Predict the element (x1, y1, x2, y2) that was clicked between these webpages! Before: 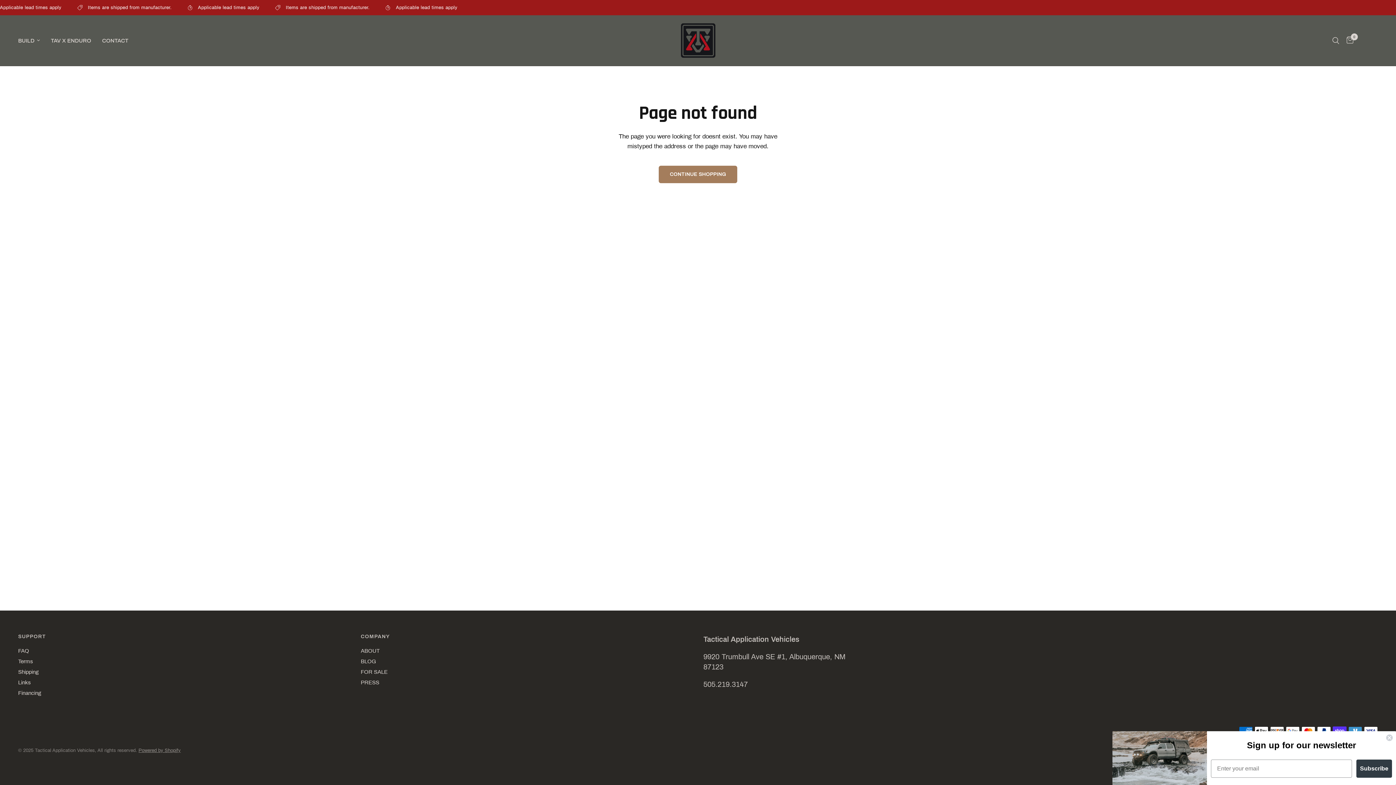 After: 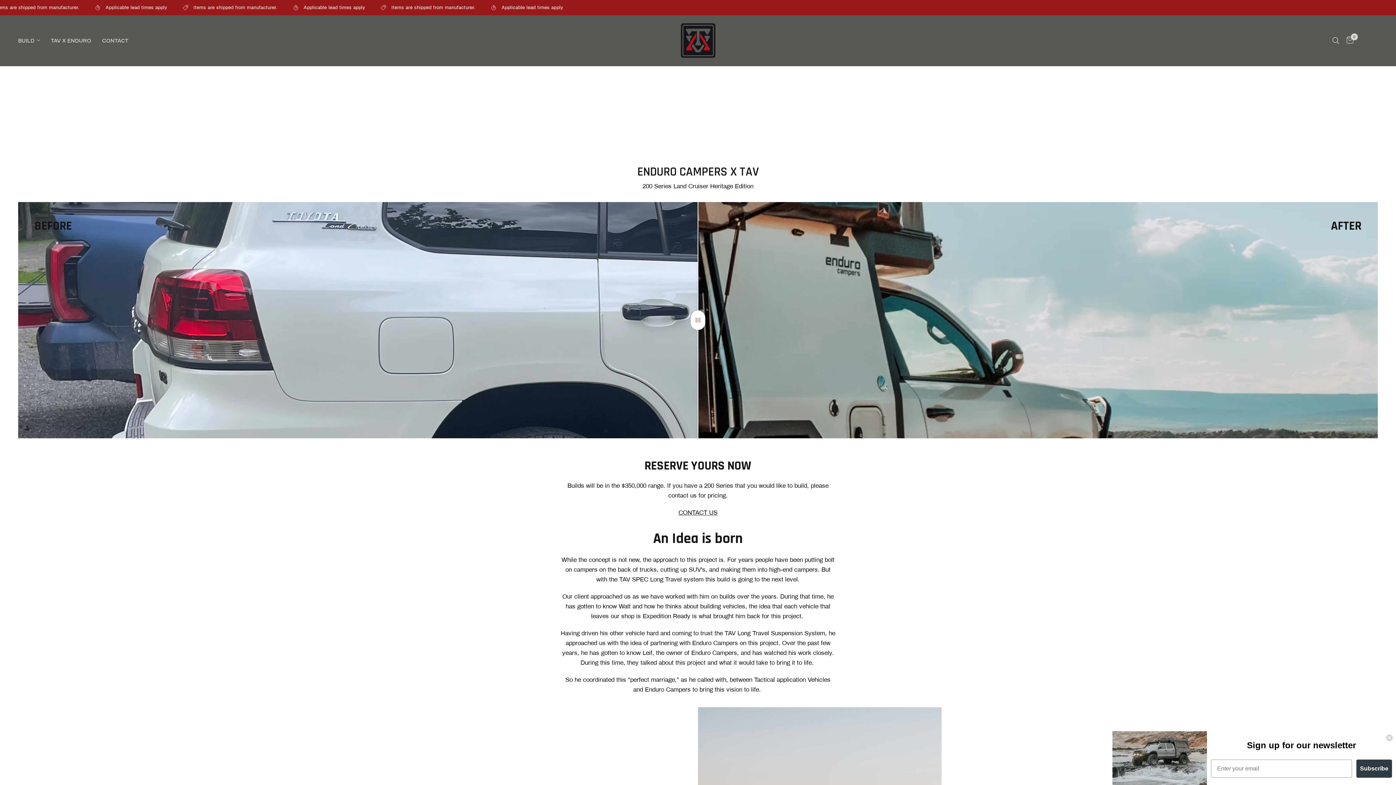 Action: label: TAV X ENDURO bbox: (50, 36, 91, 44)